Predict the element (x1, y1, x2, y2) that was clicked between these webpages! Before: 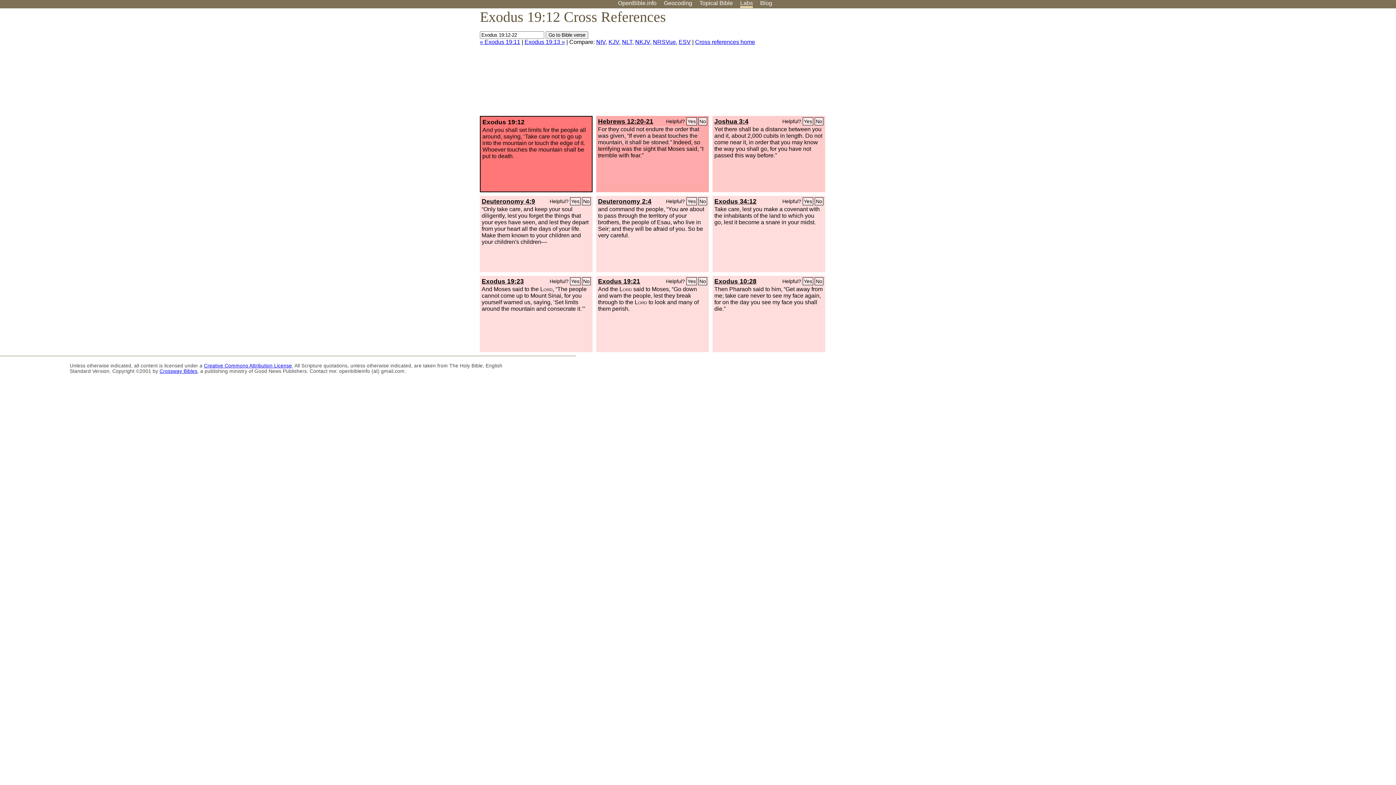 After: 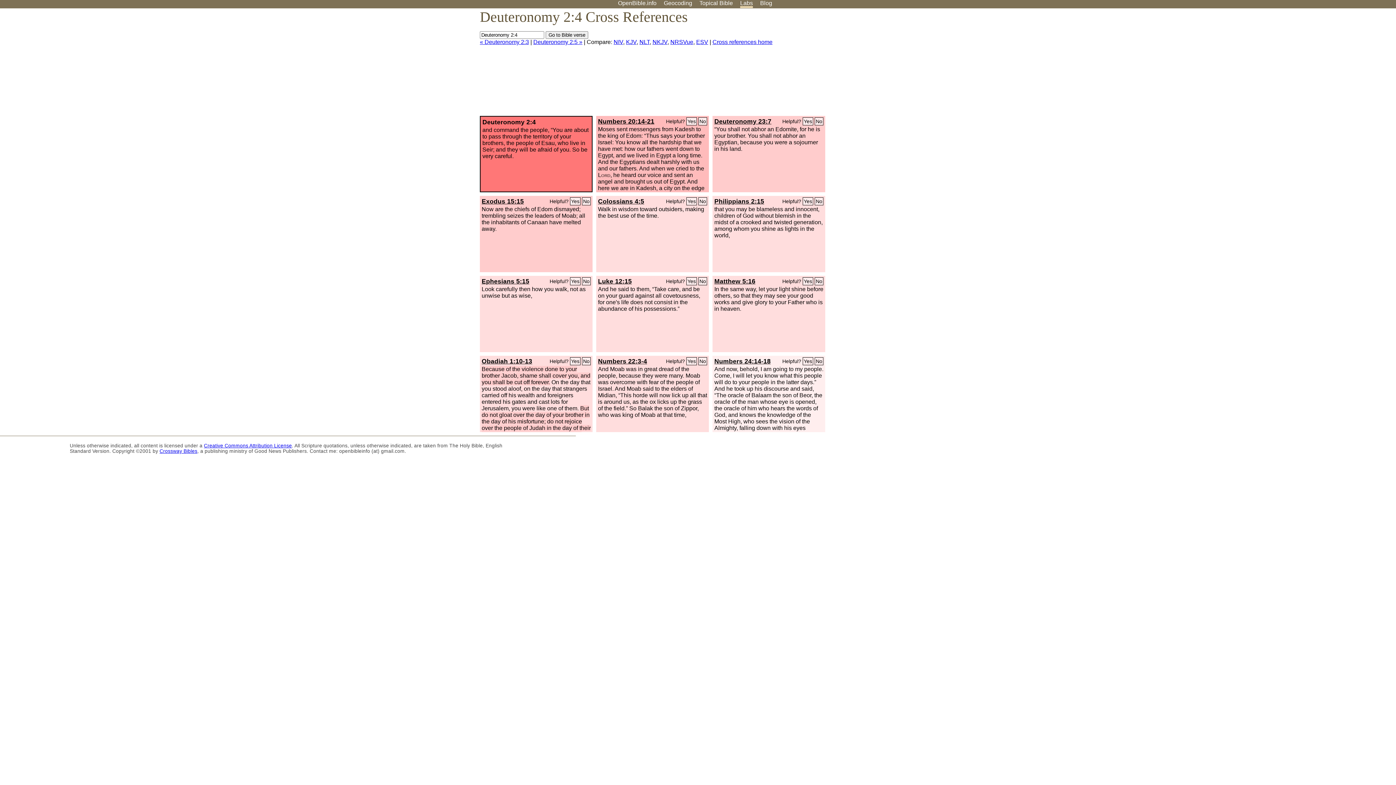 Action: label: Deuteronomy 2:4 bbox: (598, 197, 651, 205)